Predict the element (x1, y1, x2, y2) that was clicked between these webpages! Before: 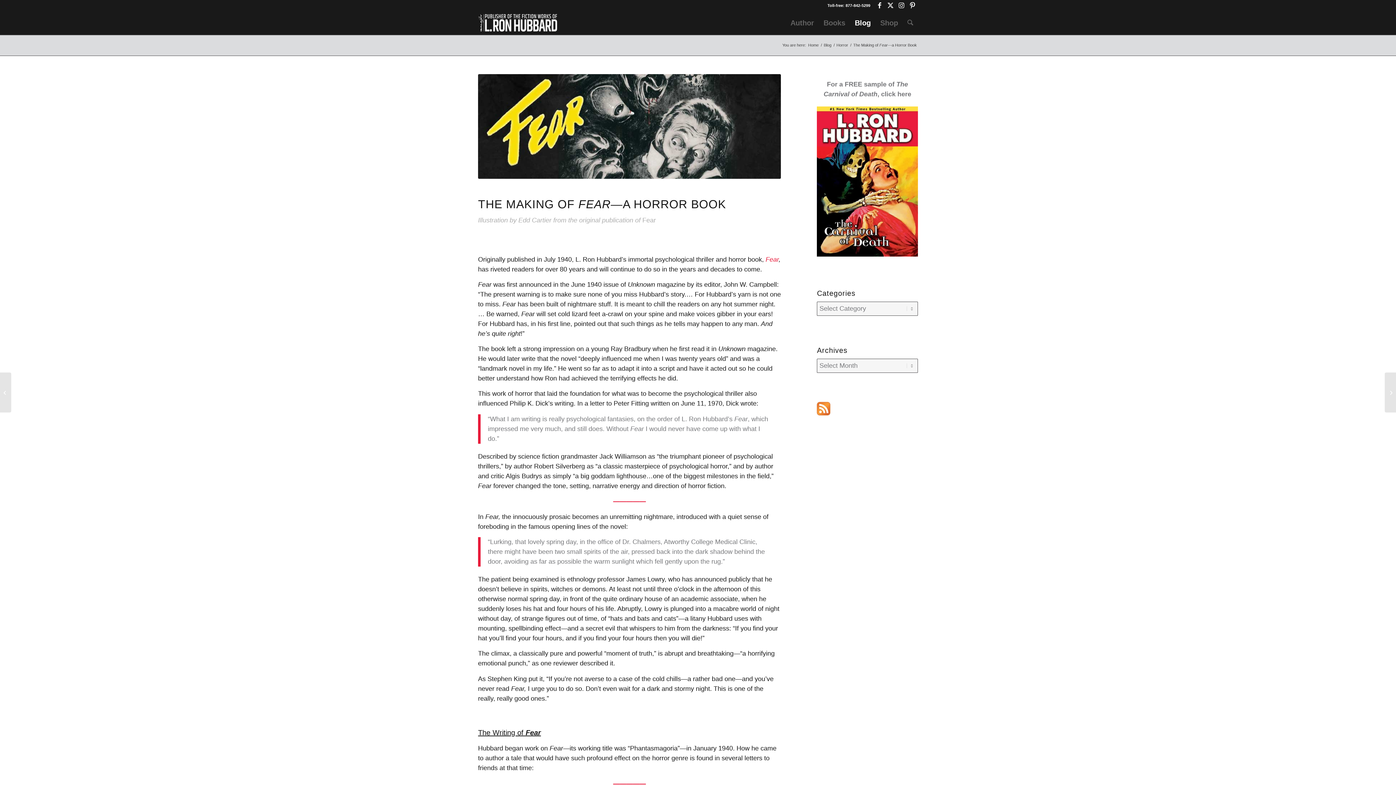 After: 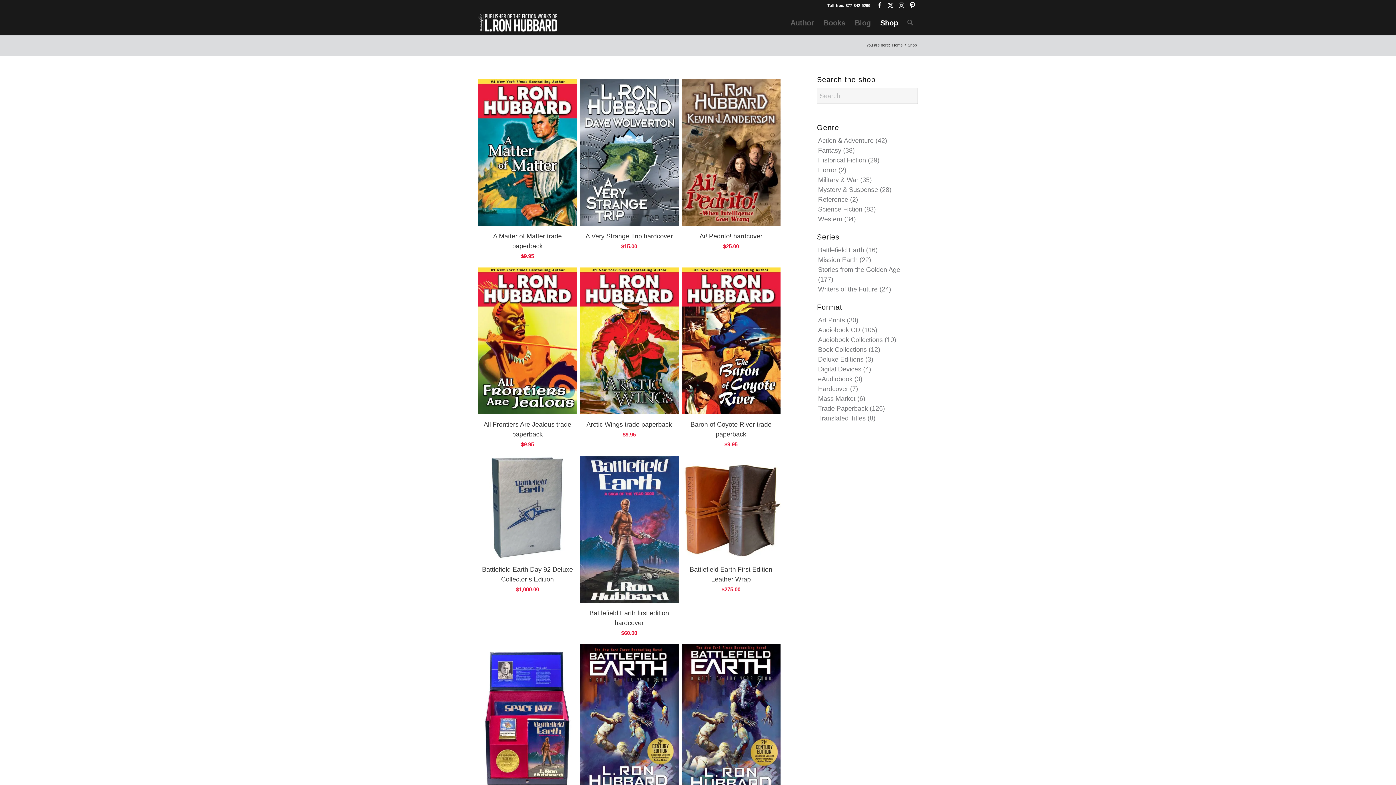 Action: label: Shop bbox: (875, 10, 903, 34)